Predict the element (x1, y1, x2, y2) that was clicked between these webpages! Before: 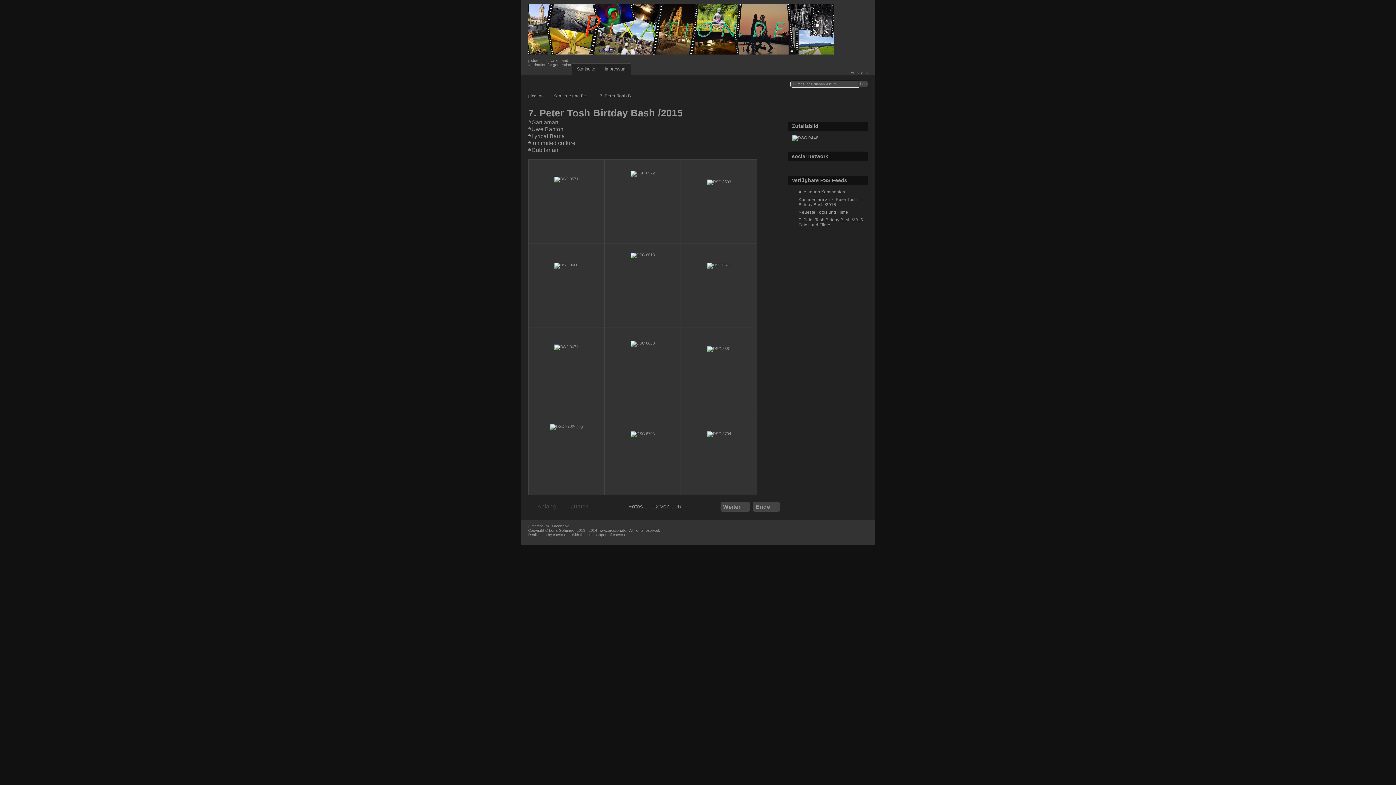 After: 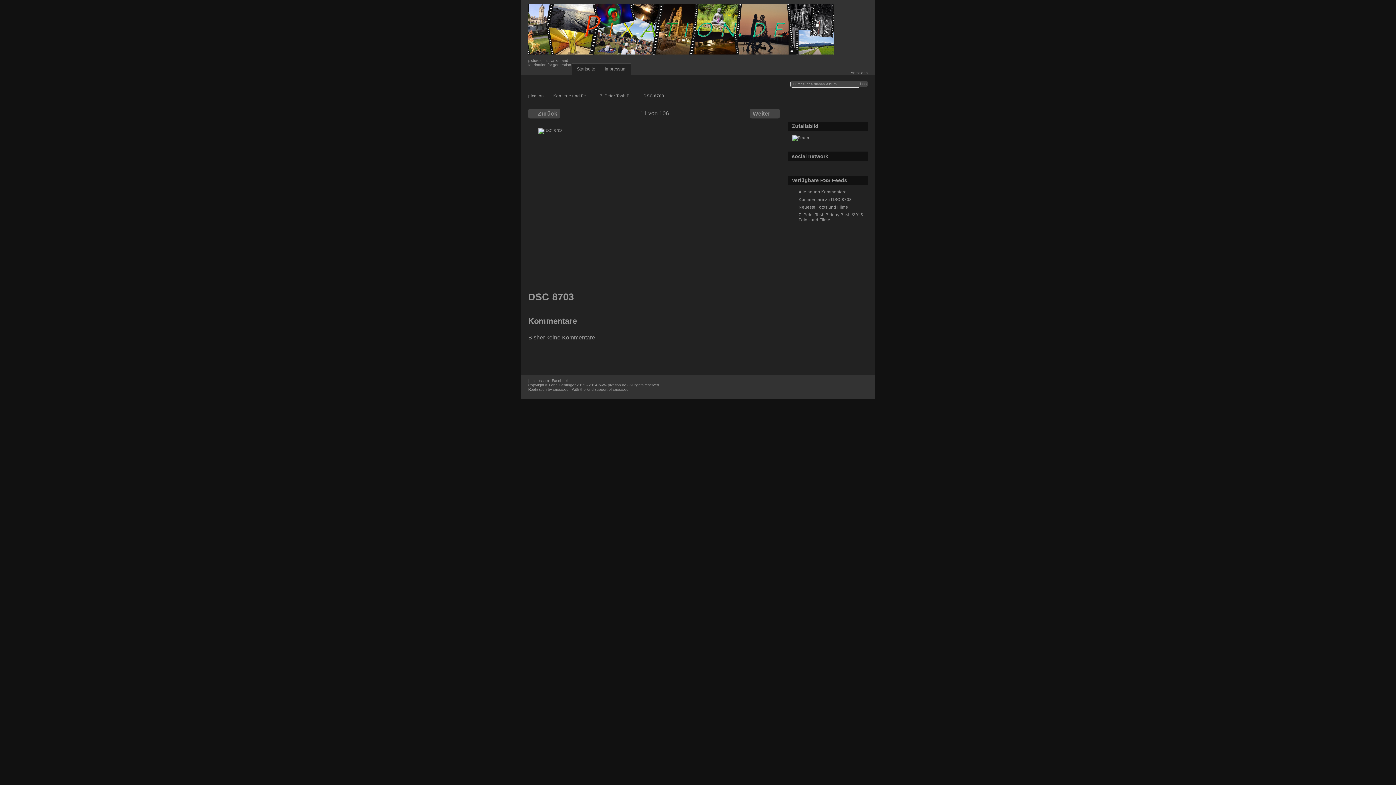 Action: bbox: (630, 431, 654, 436)